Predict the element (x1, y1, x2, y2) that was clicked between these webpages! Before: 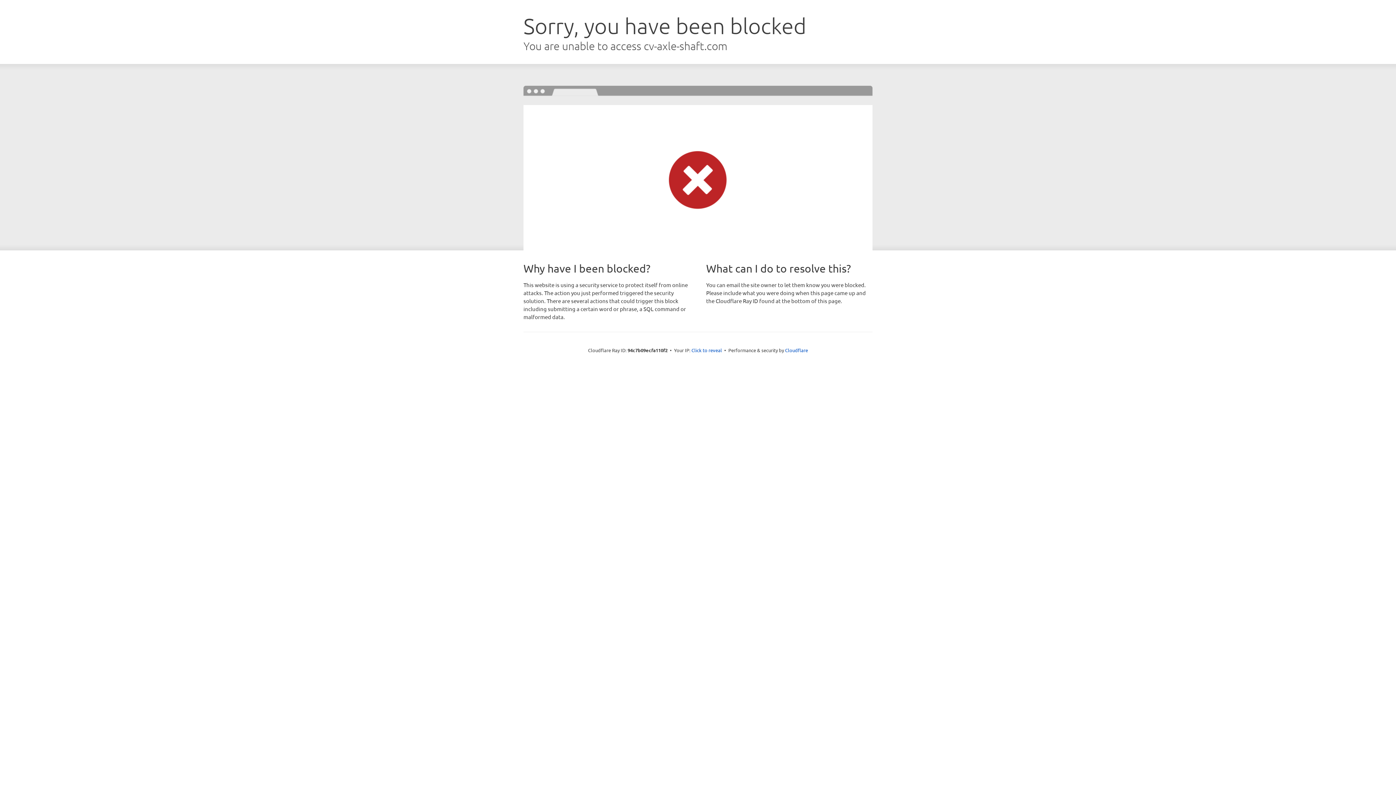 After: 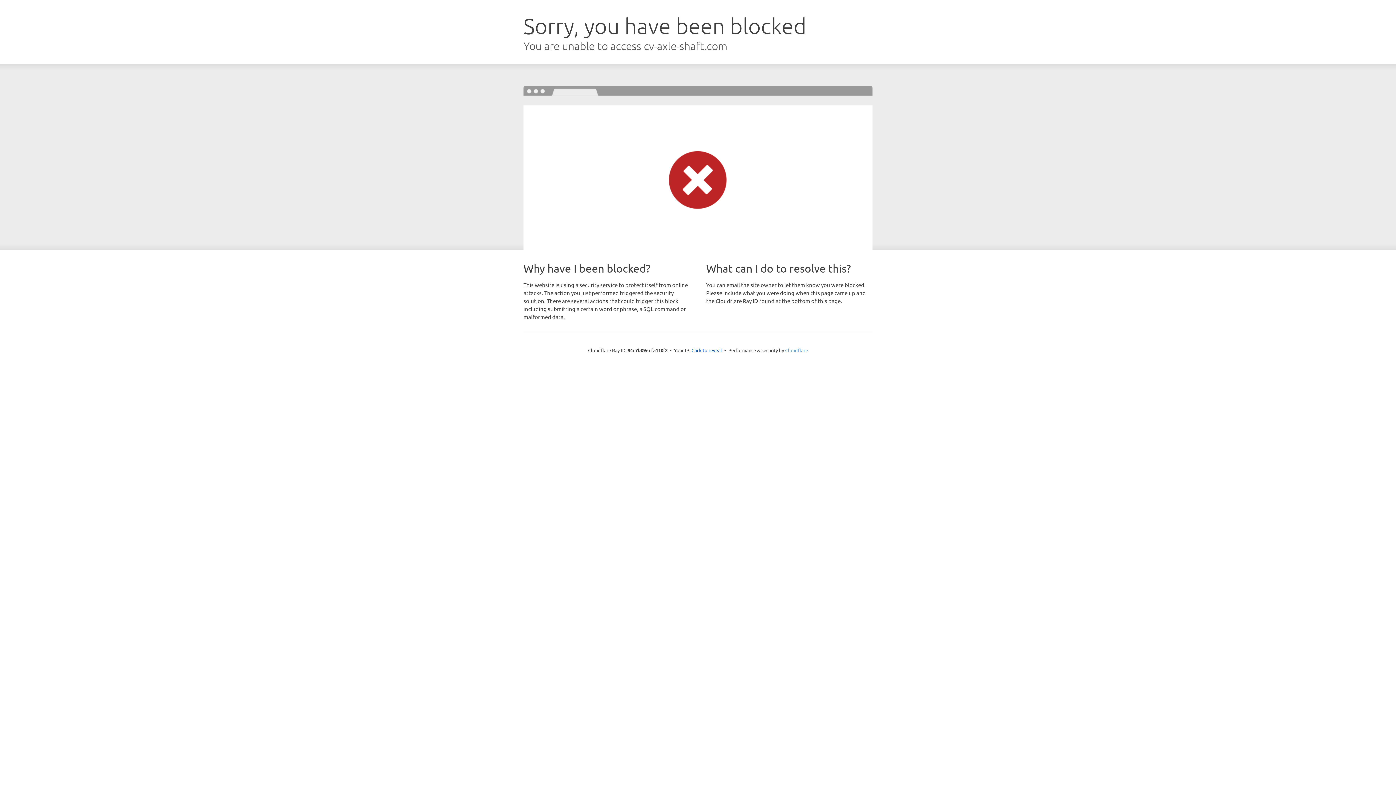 Action: label: Cloudflare bbox: (785, 347, 808, 353)